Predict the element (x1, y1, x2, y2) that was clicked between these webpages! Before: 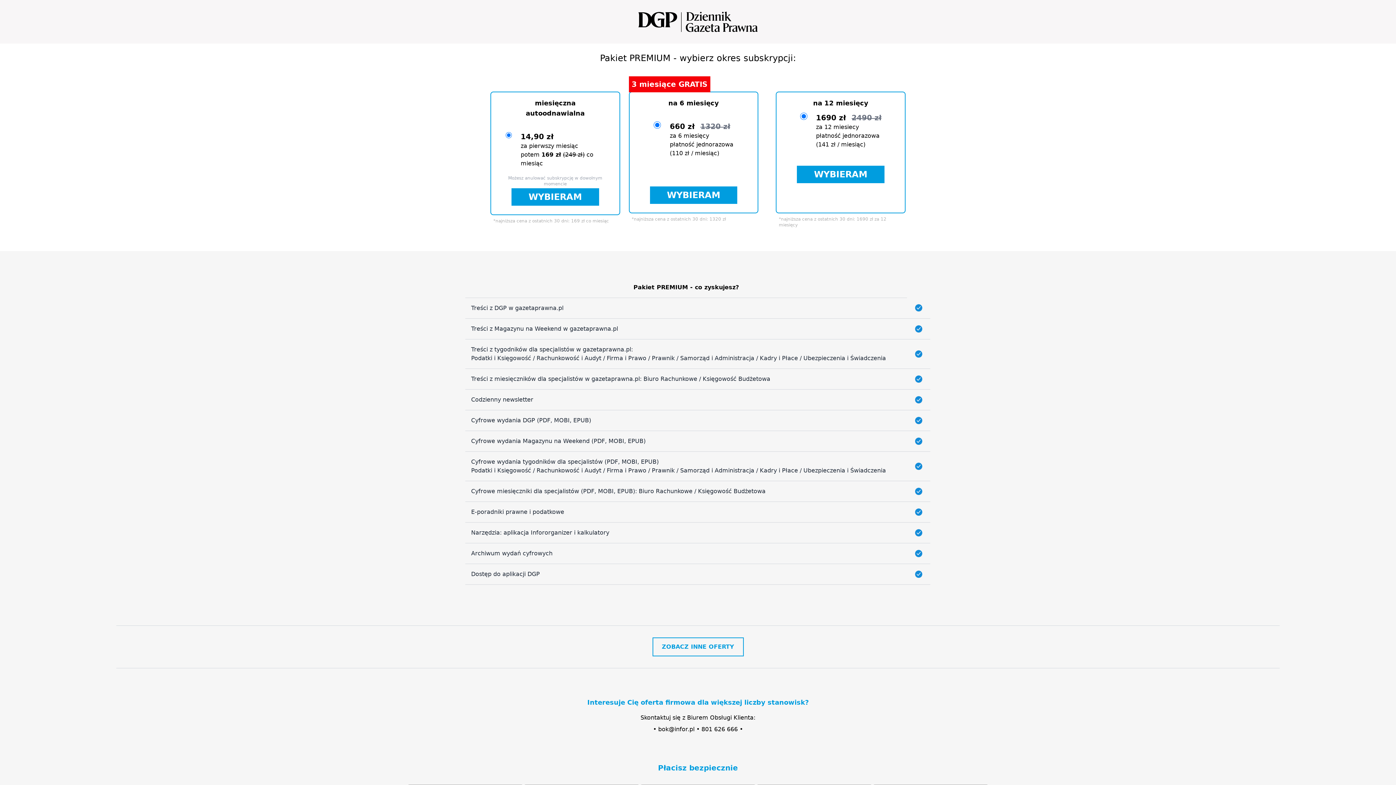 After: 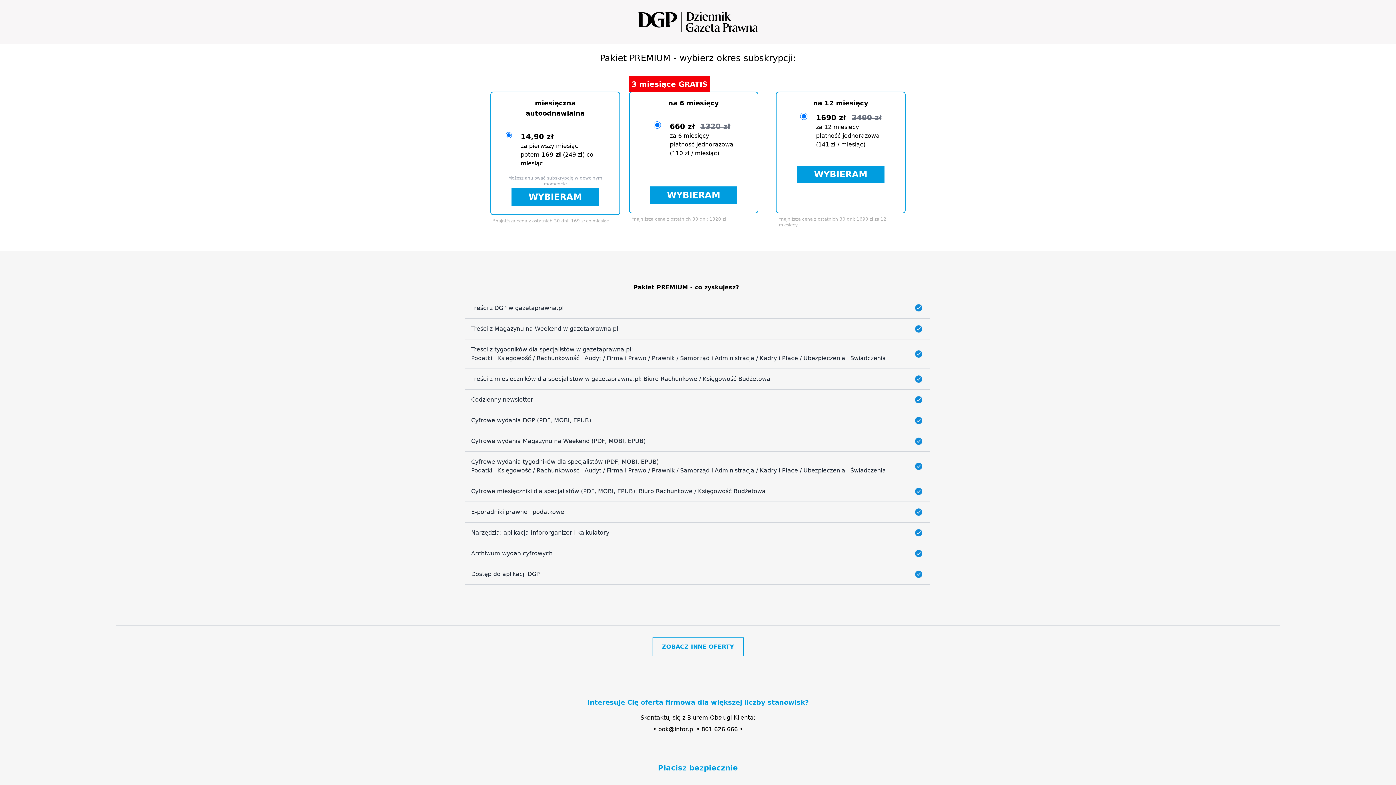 Action: label: 801 626 666 bbox: (701, 726, 738, 733)